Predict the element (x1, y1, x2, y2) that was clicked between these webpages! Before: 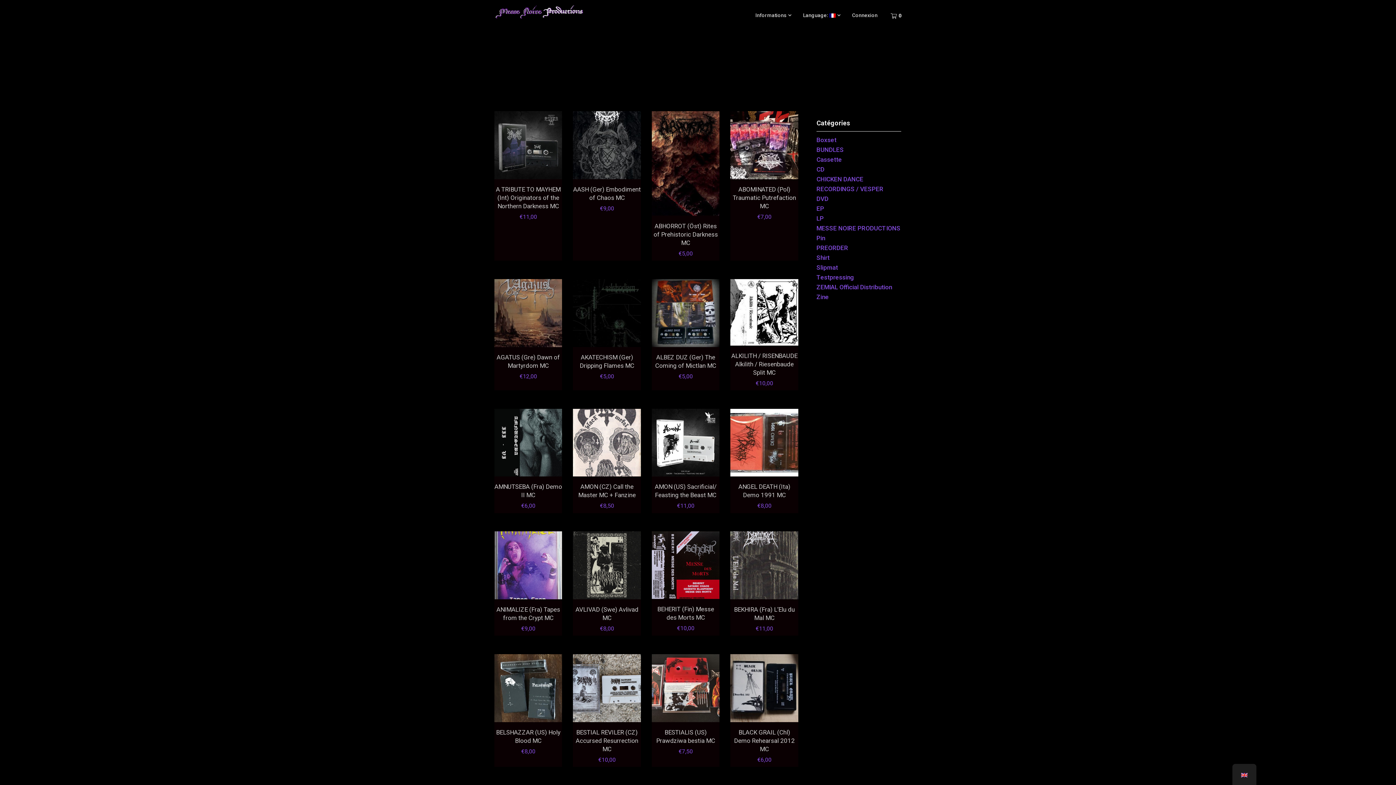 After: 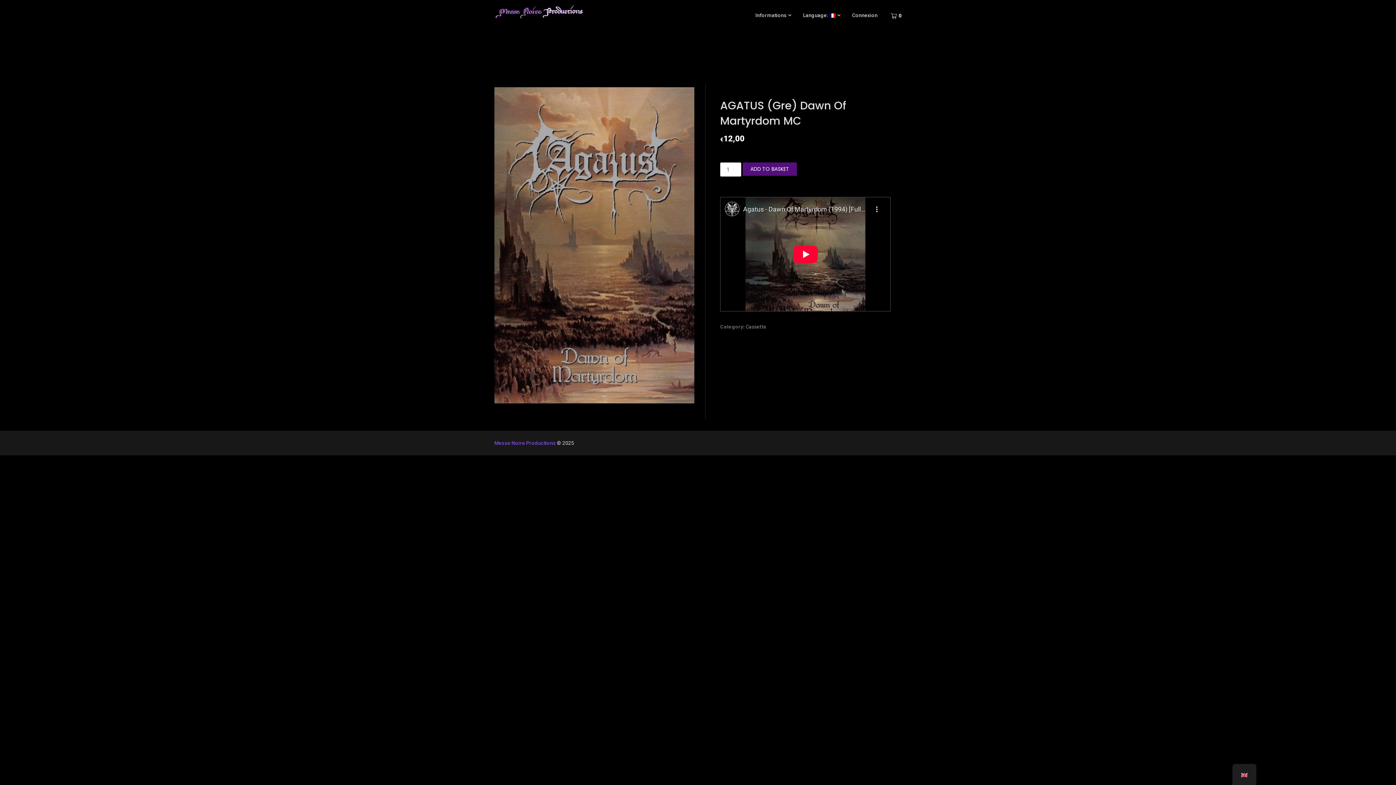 Action: bbox: (494, 279, 562, 381) label: AGATUS (Gre) Dawn of Martyrdom MC
€12,00